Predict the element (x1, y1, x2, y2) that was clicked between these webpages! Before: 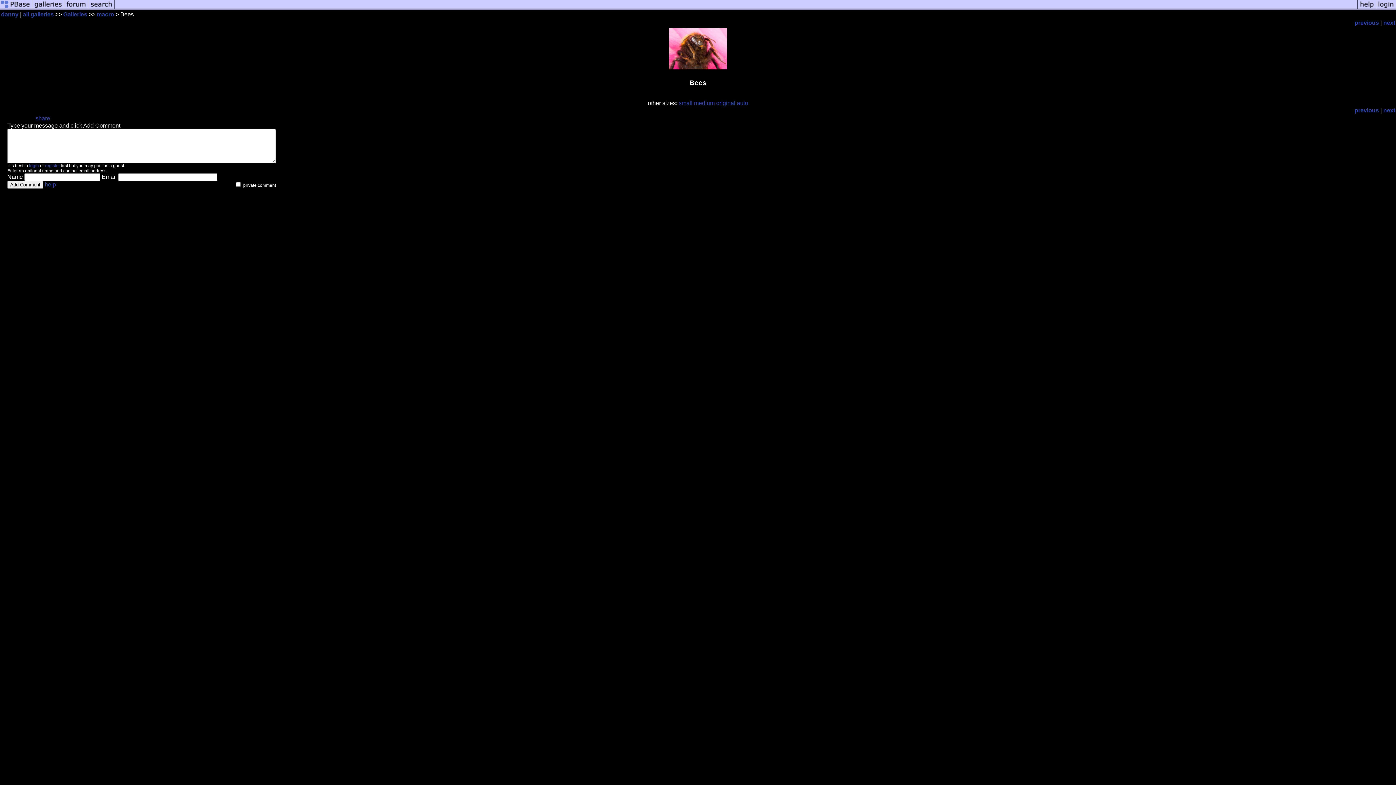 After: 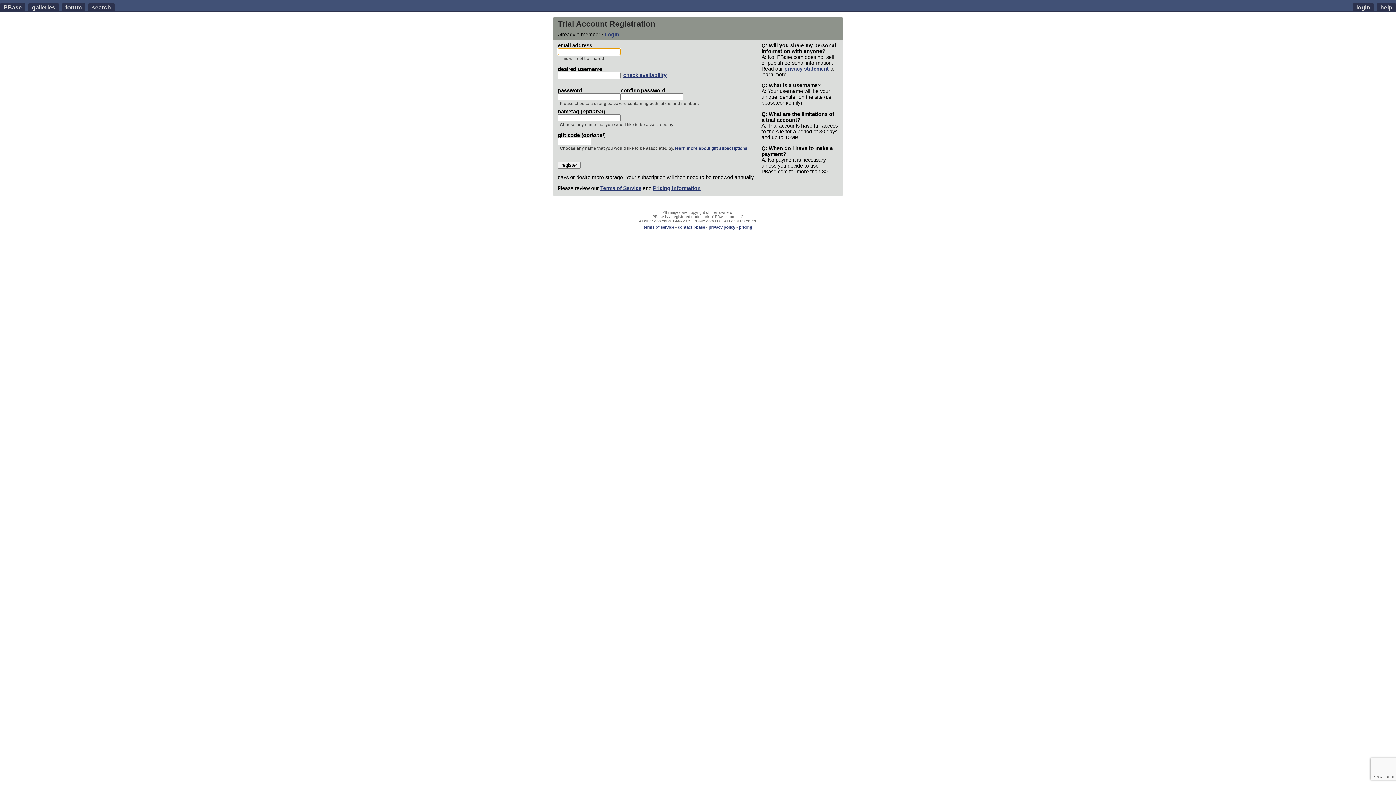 Action: bbox: (45, 163, 60, 168) label: register